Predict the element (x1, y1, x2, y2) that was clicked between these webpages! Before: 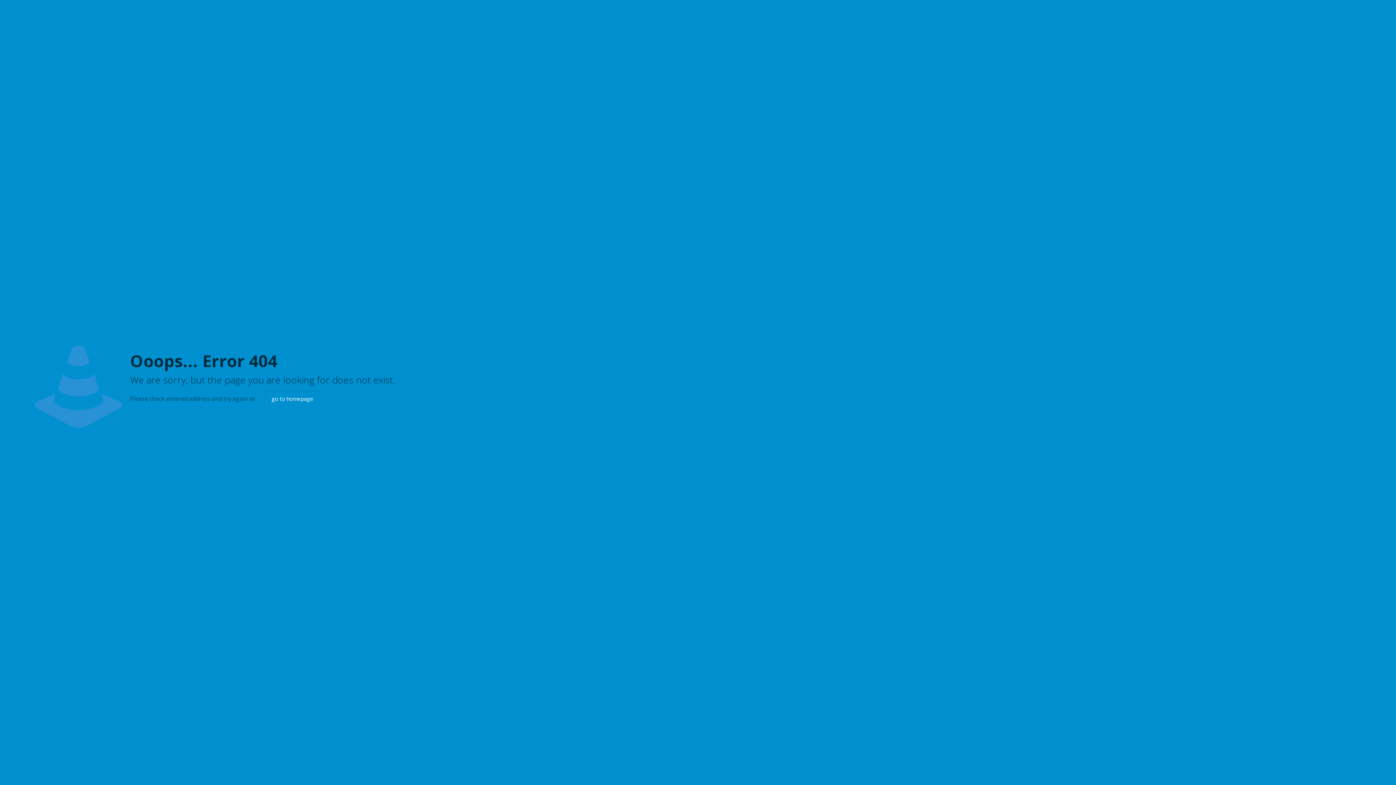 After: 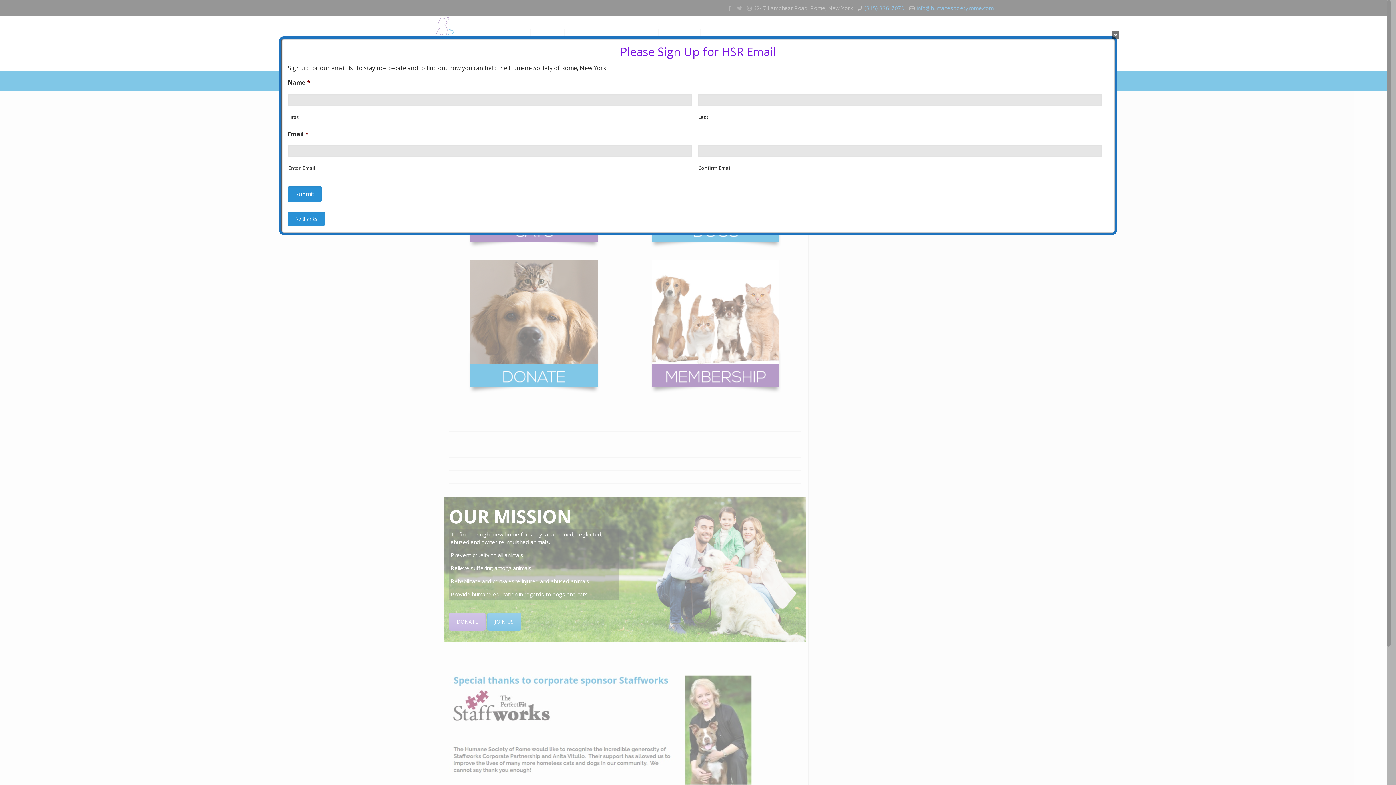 Action: bbox: (264, 391, 320, 406) label: go to homepage